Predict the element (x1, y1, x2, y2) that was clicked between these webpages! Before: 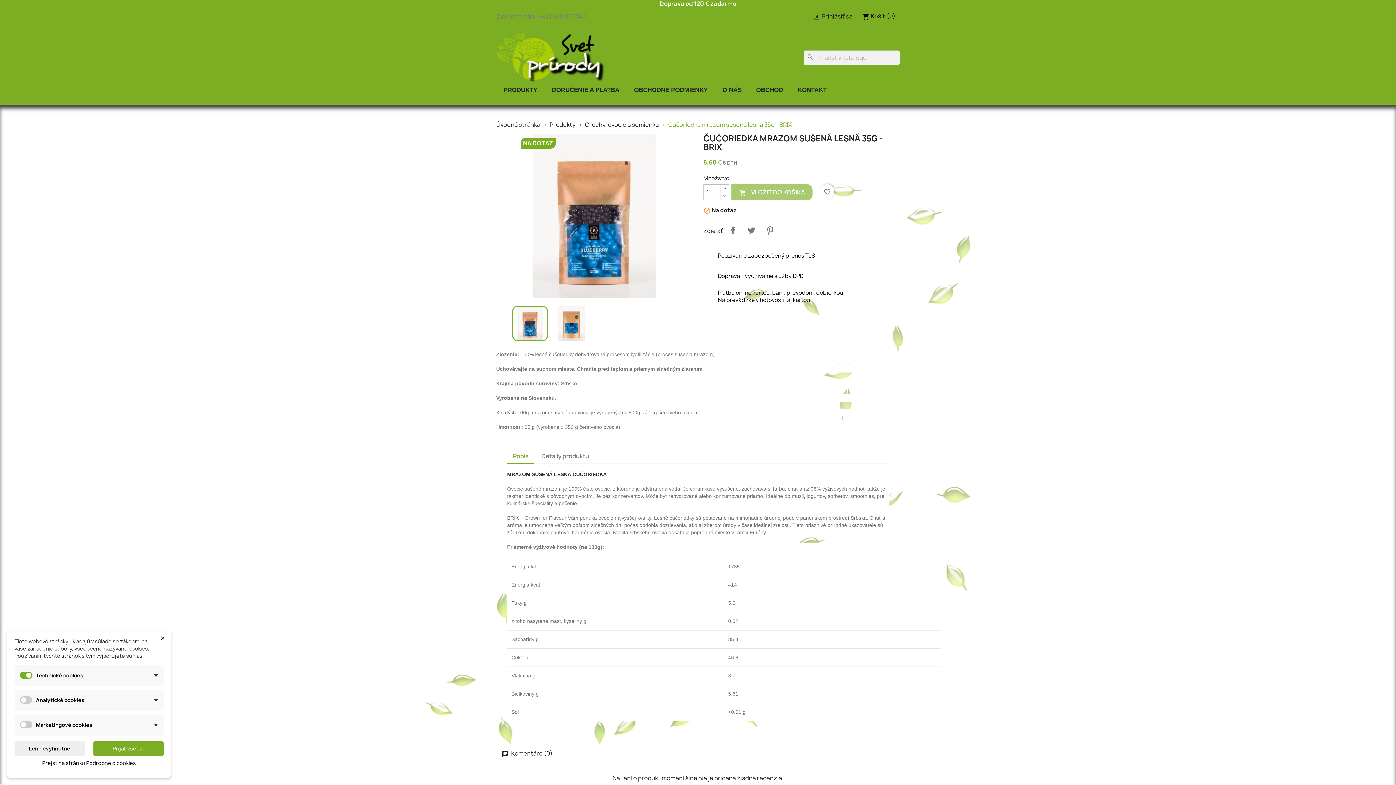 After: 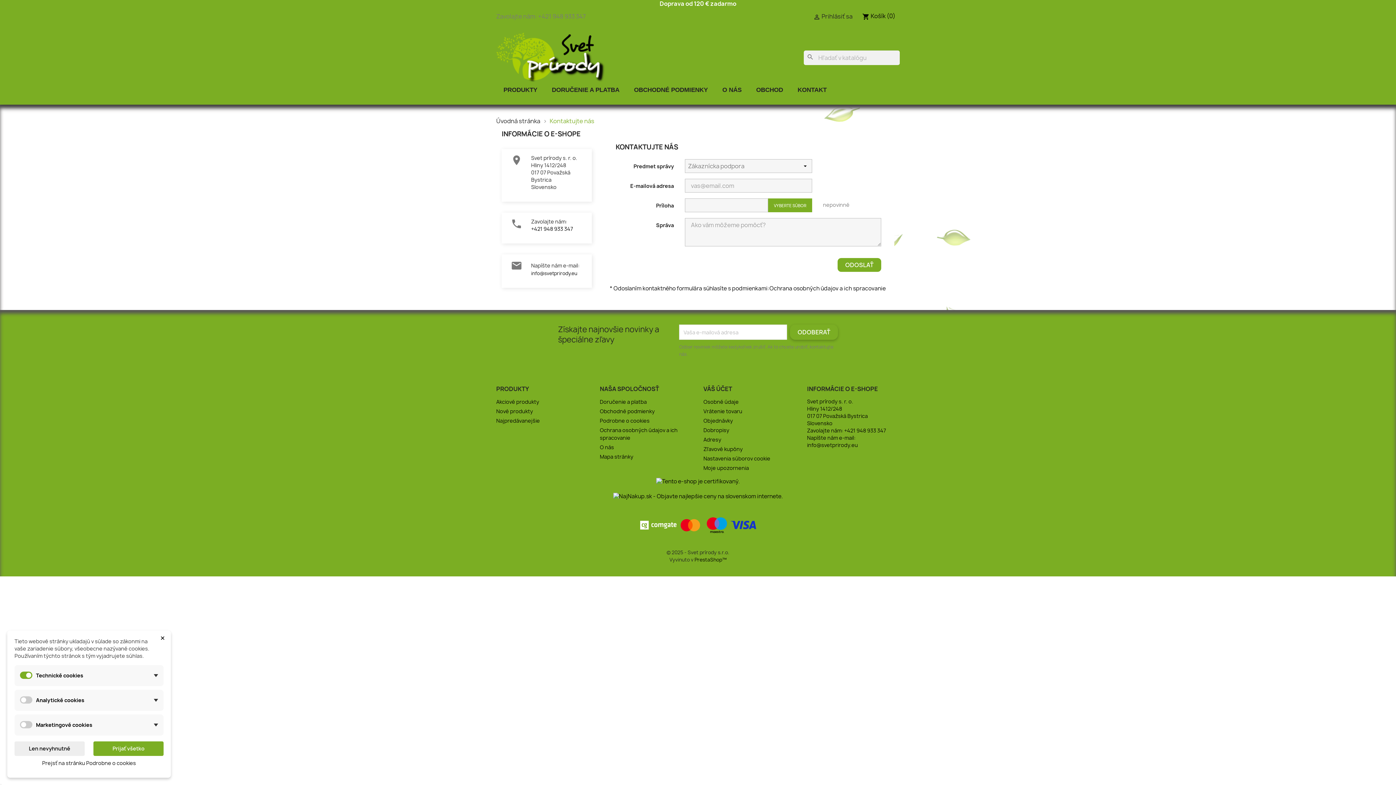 Action: label: KONTAKT bbox: (790, 82, 834, 97)